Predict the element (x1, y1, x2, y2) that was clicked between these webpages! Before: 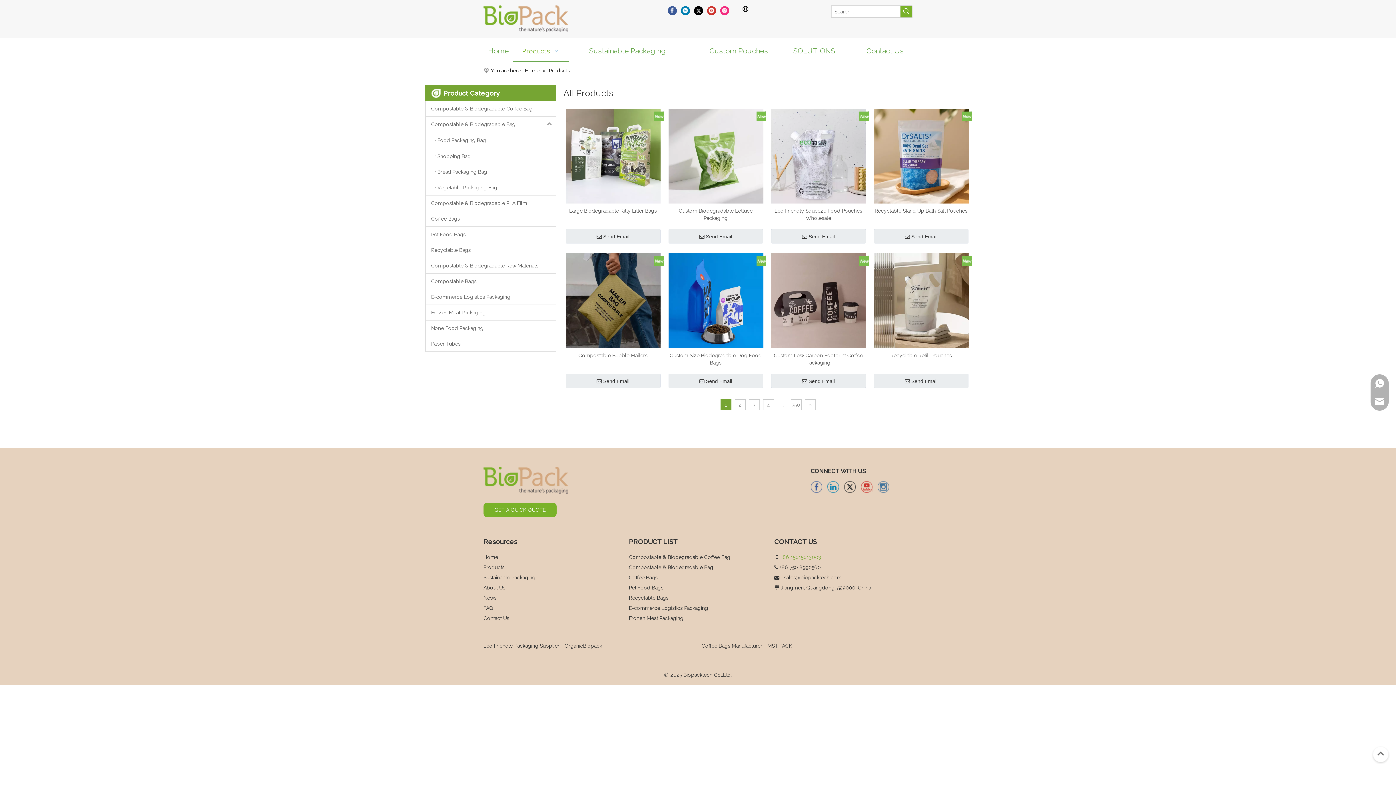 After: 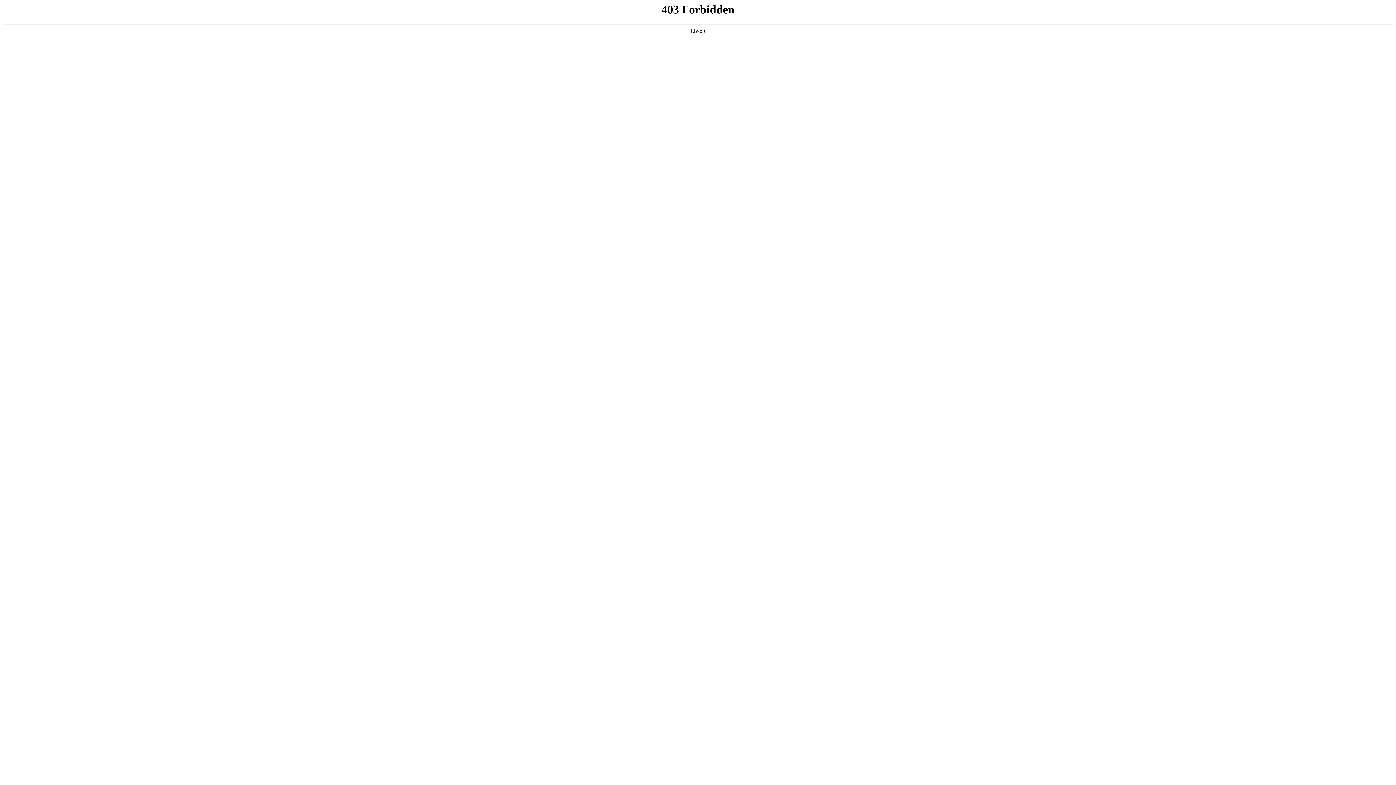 Action: bbox: (425, 227, 556, 242) label: Pet Food Bags